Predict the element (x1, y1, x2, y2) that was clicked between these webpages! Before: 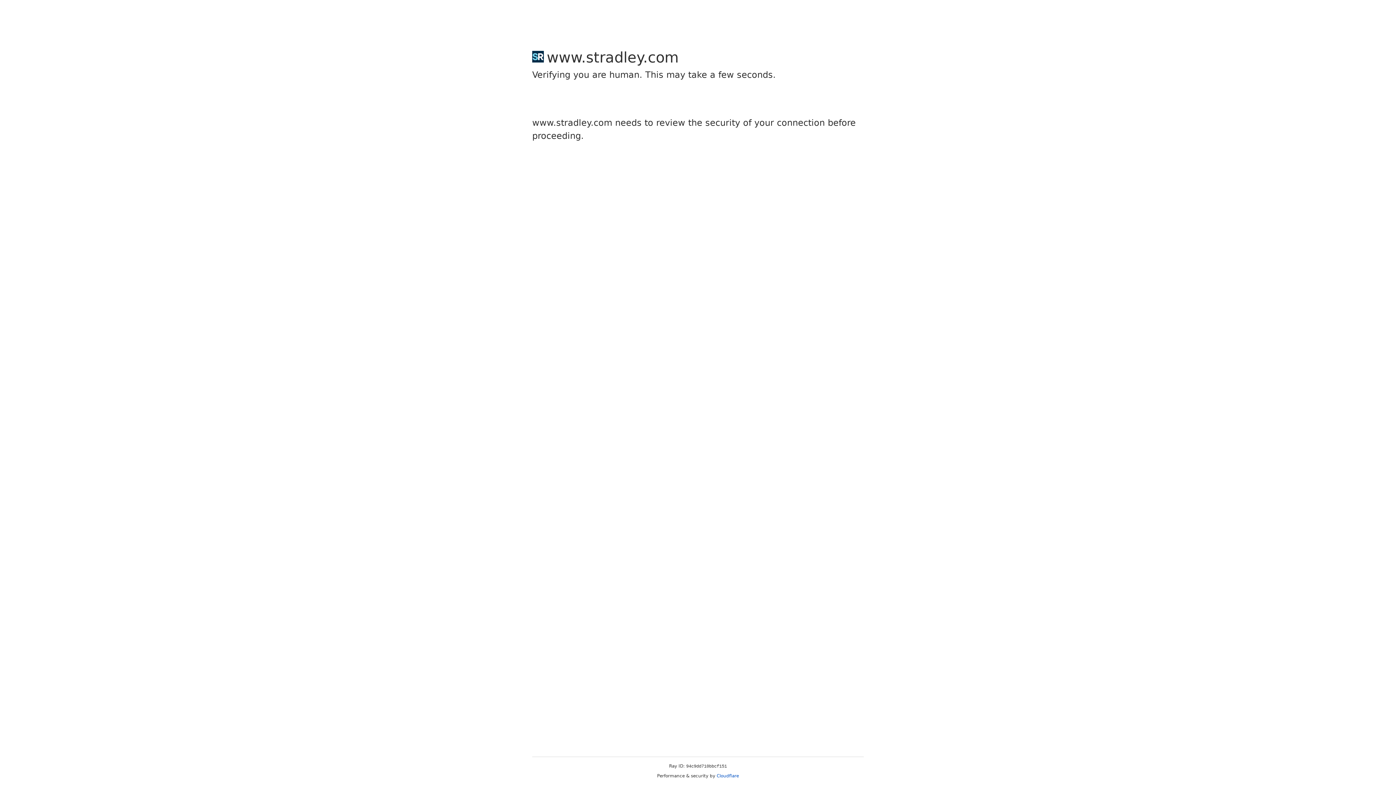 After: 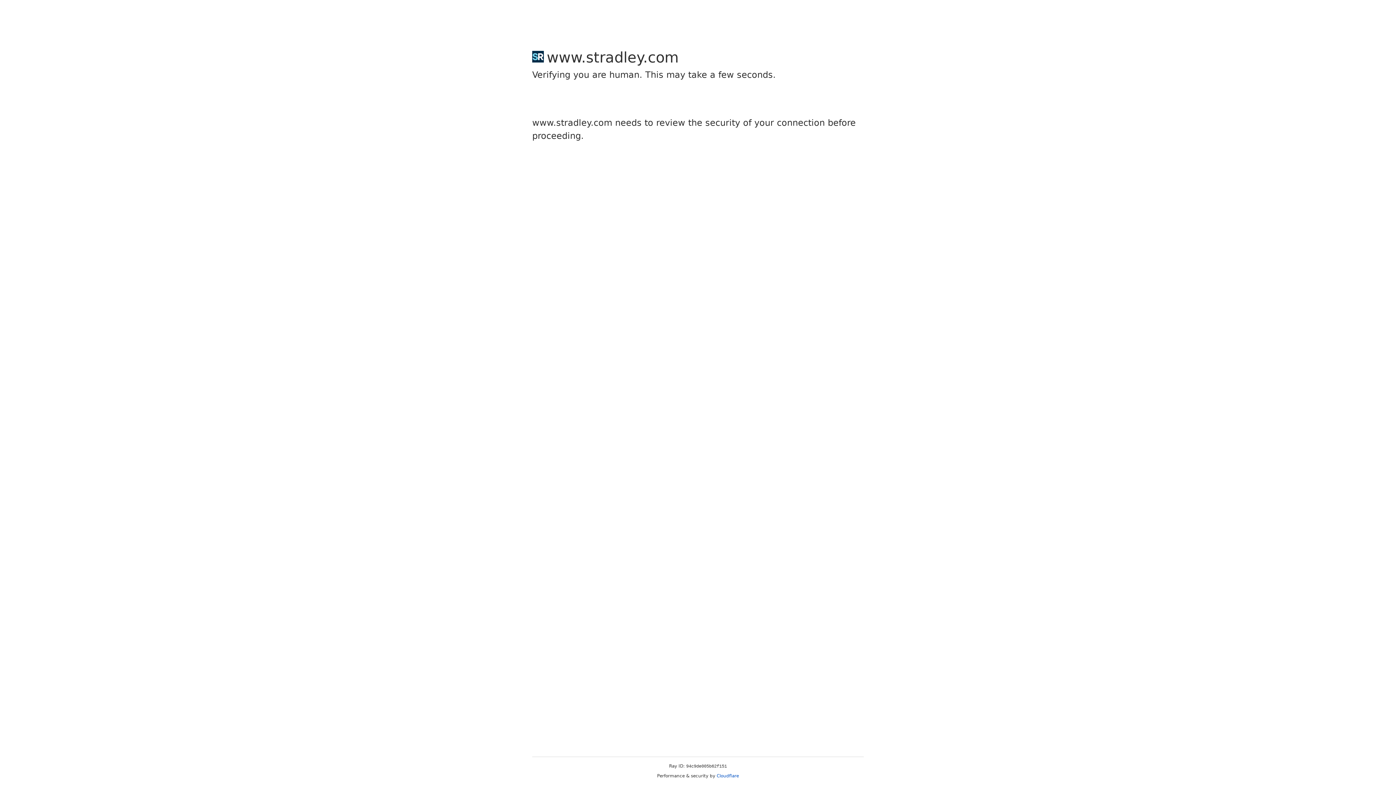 Action: label: Cloudflare bbox: (716, 773, 739, 778)